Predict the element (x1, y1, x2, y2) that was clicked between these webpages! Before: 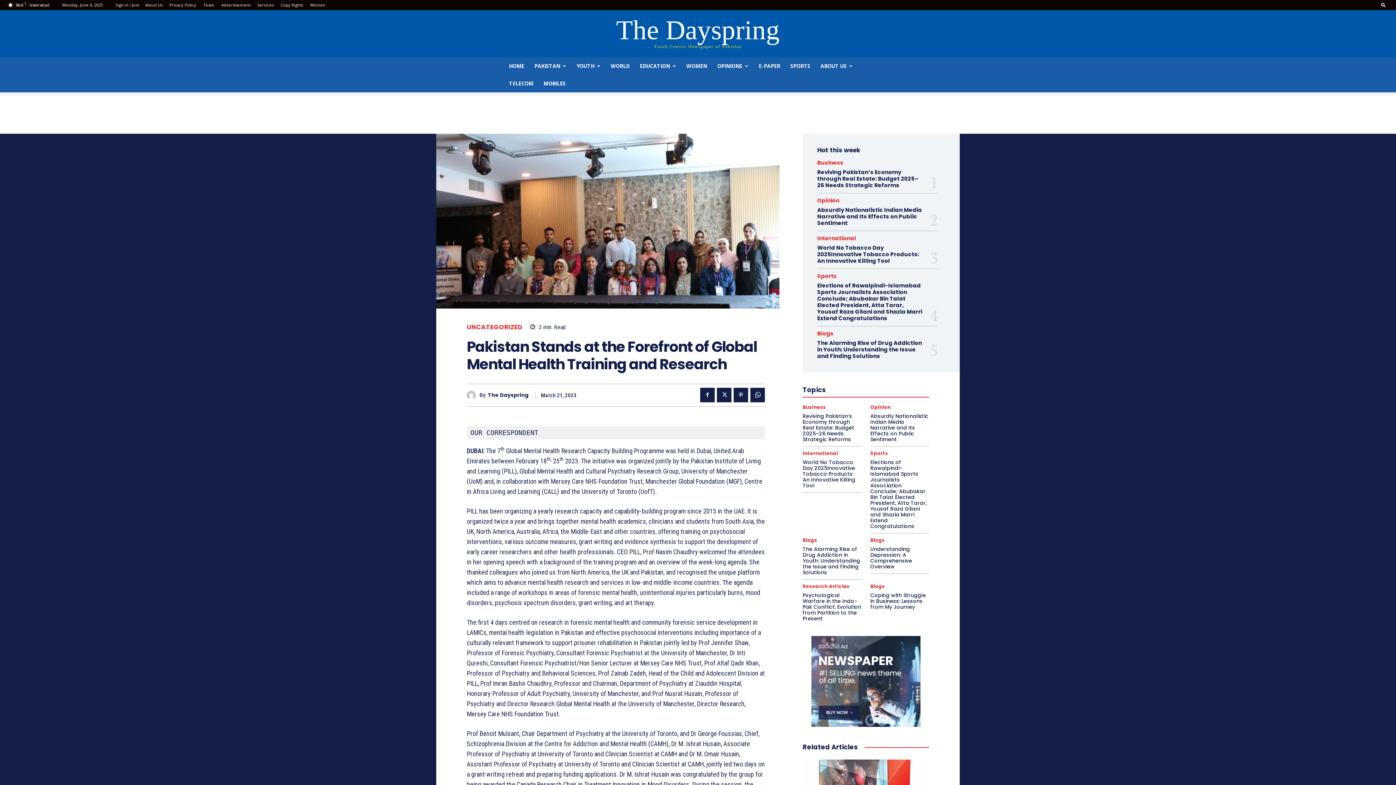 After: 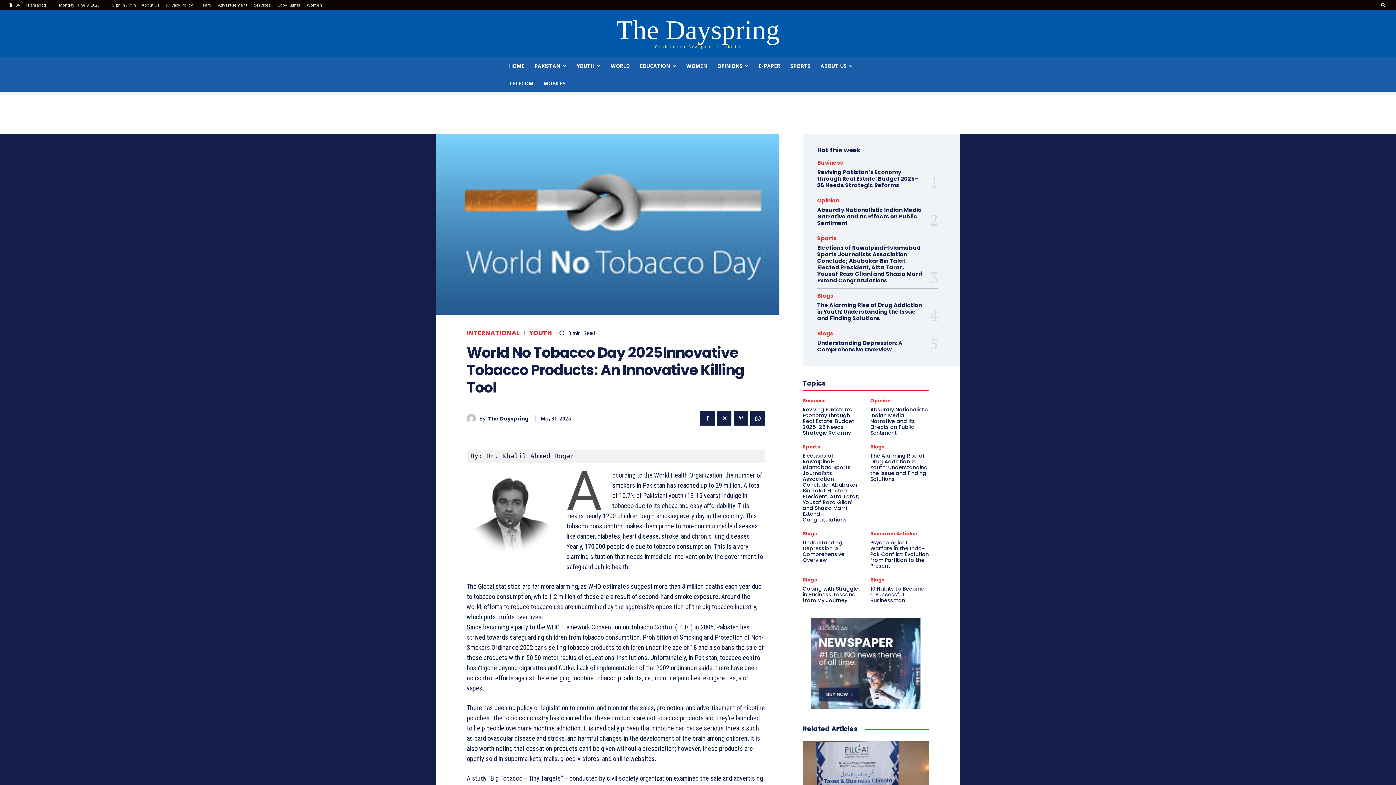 Action: label: World No Tobacco Day 2025Innovative Tobacco Products: An Innovative Killing Tool bbox: (817, 244, 919, 264)